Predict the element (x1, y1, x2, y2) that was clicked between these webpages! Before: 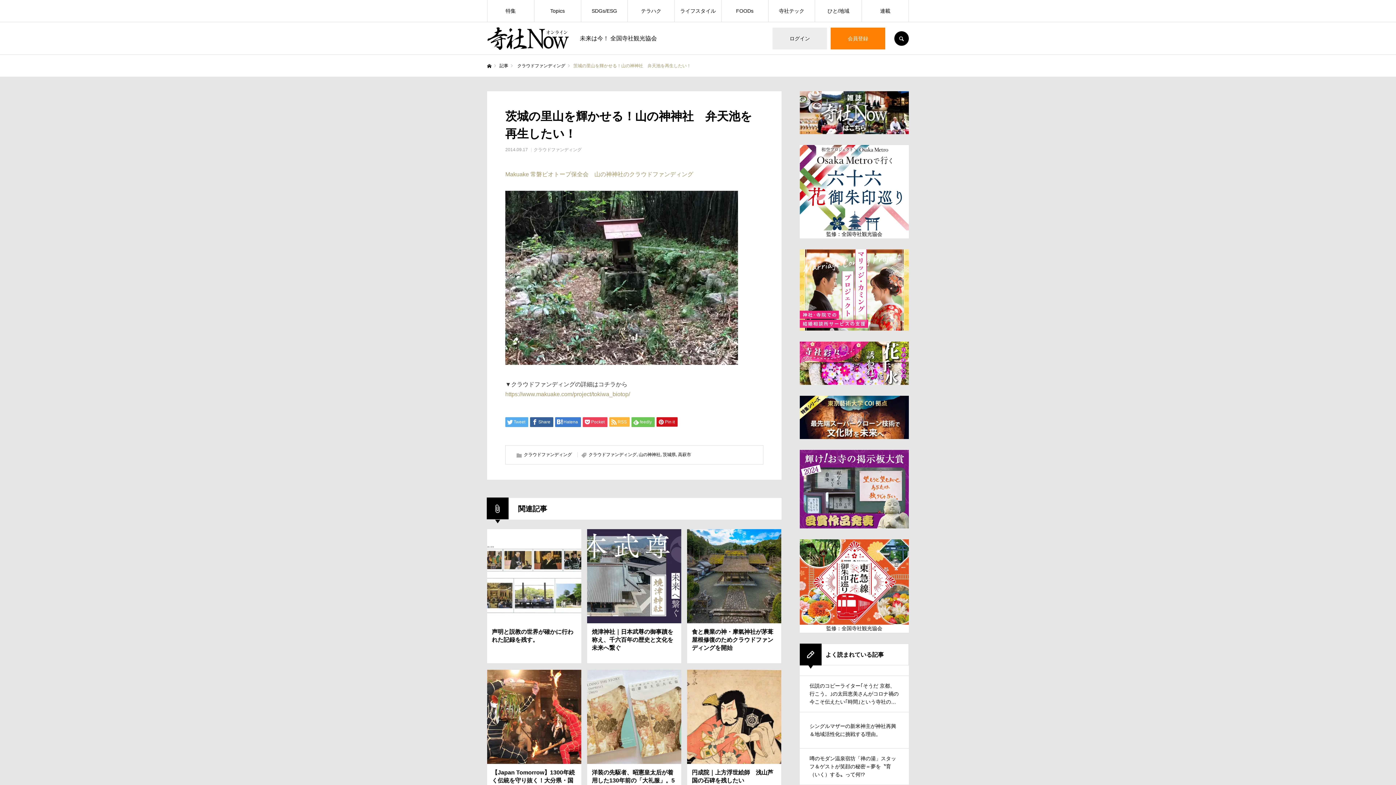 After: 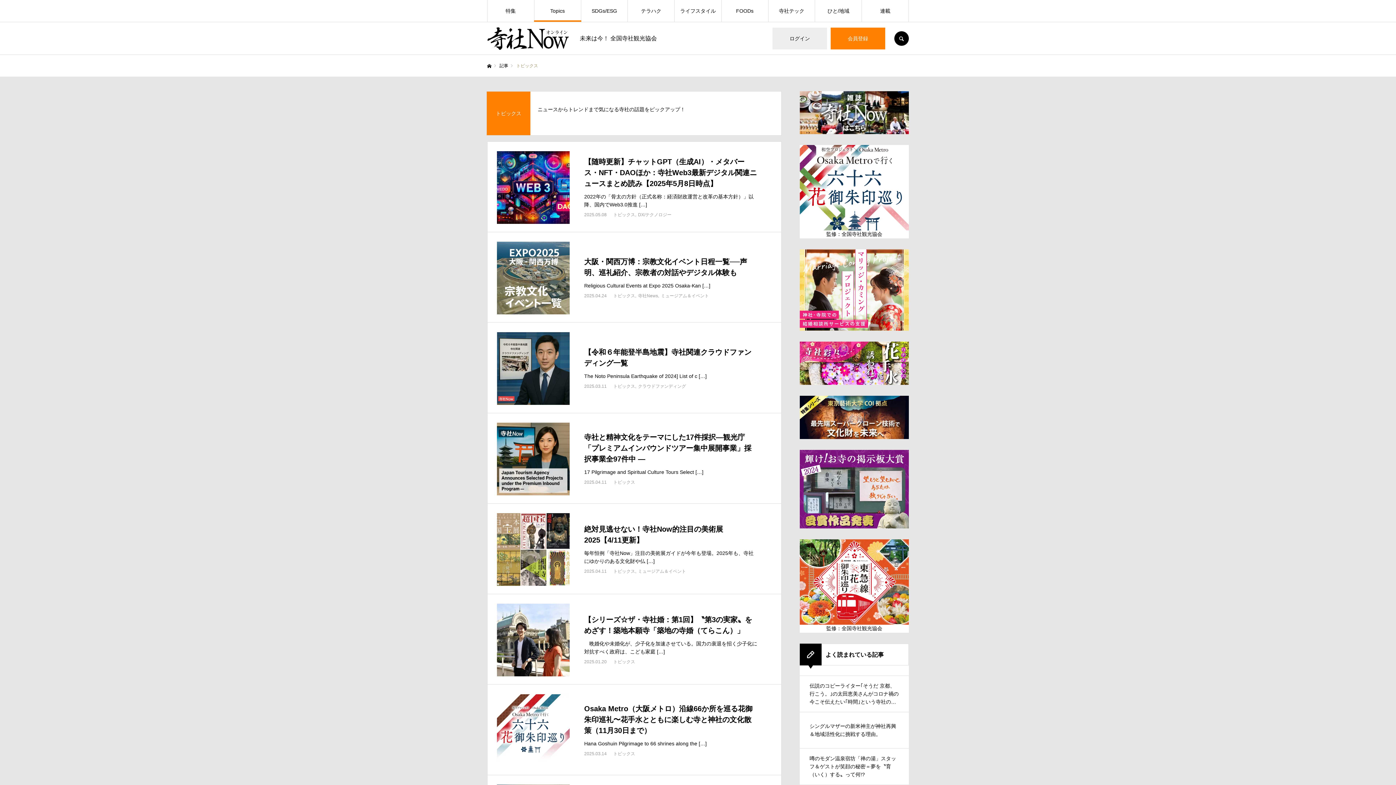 Action: bbox: (534, 0, 580, 21) label: Topics